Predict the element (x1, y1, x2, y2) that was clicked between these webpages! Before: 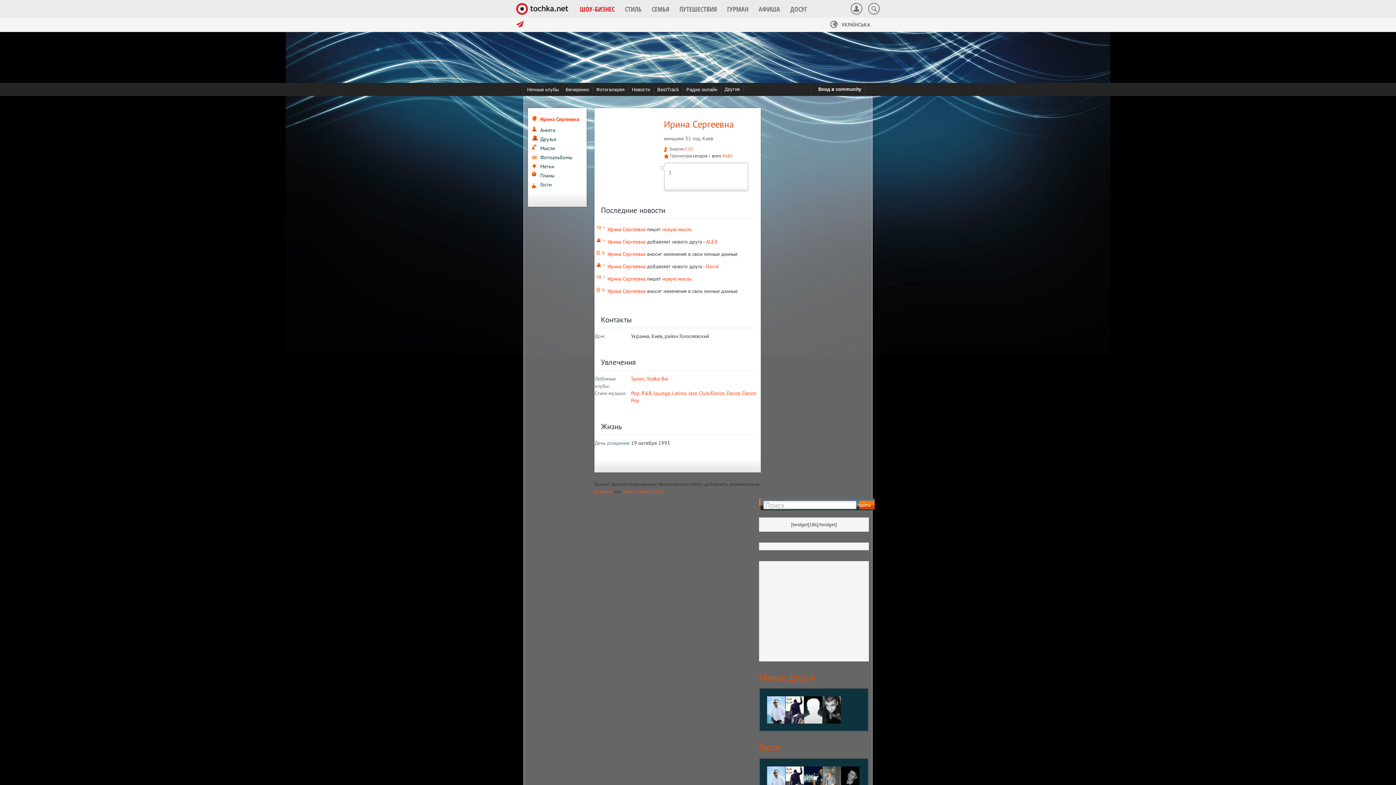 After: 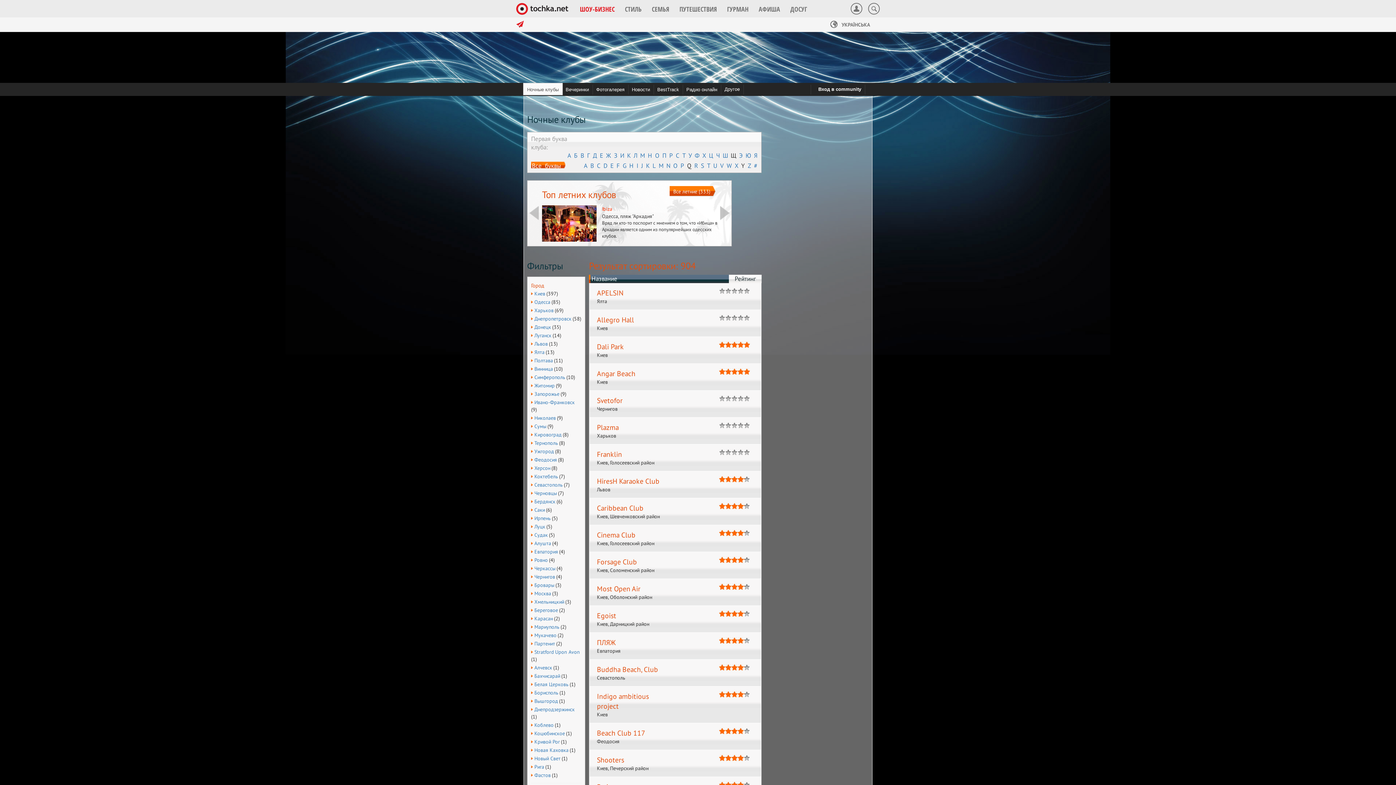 Action: bbox: (523, 84, 562, 94) label: Ночные клубы